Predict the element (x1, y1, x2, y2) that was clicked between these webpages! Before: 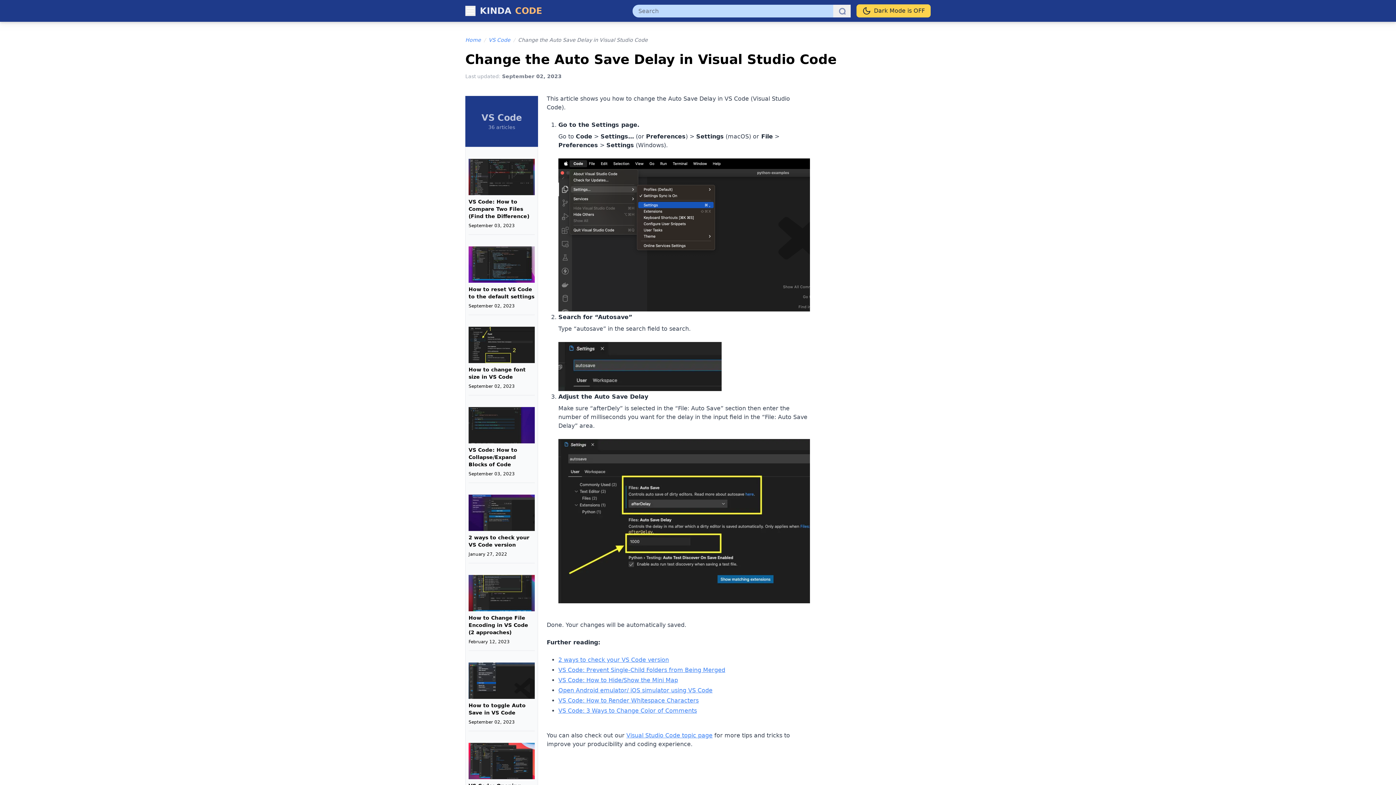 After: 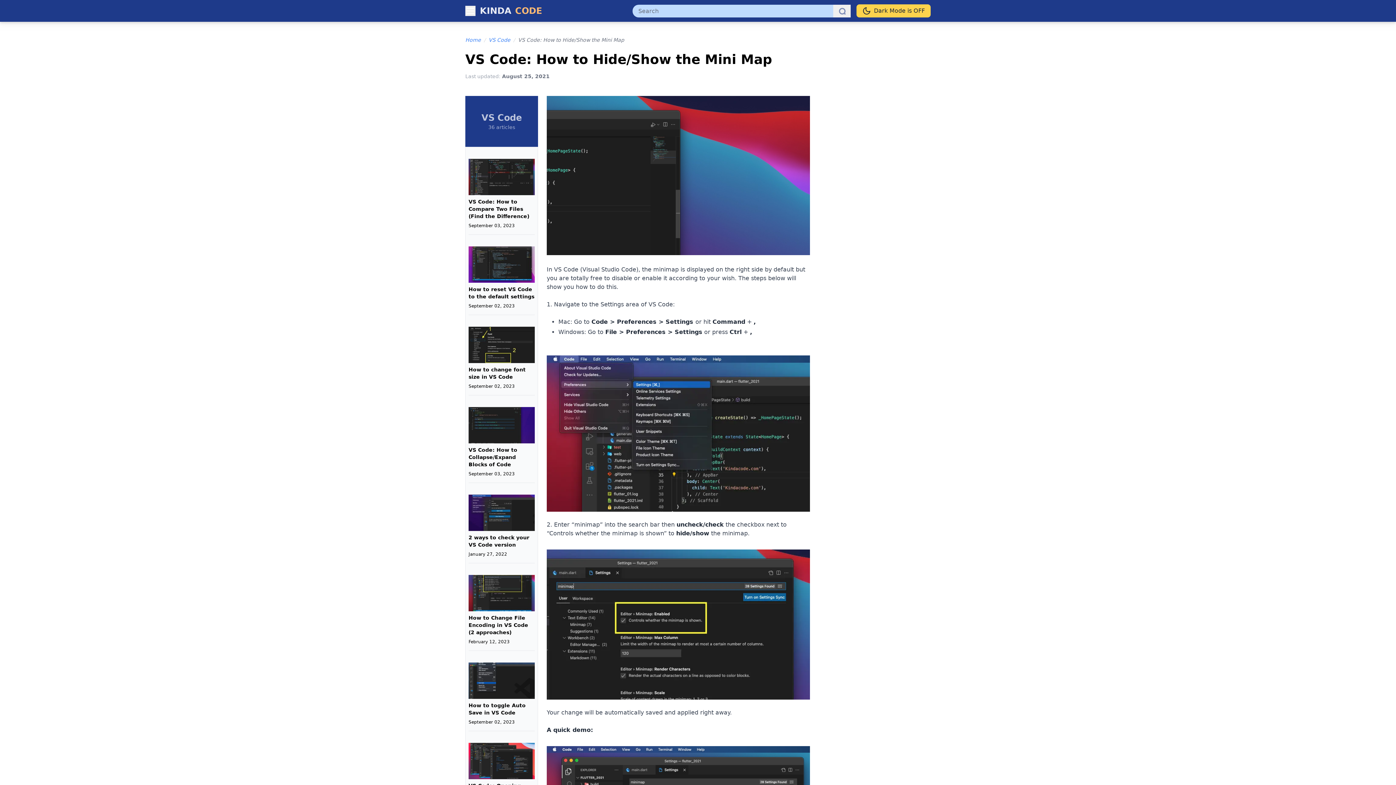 Action: bbox: (558, 677, 678, 683) label: VS Code: How to Hide/Show the Mini Map